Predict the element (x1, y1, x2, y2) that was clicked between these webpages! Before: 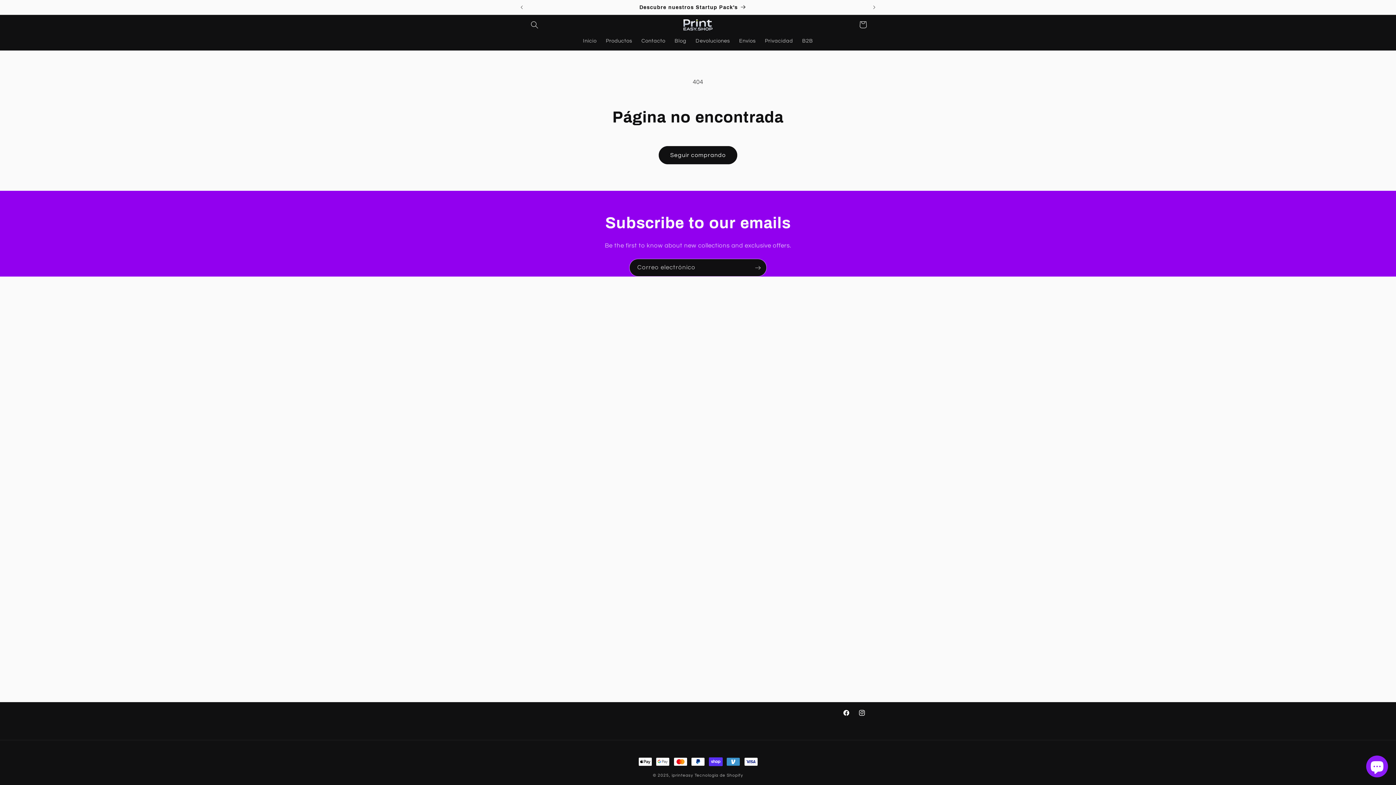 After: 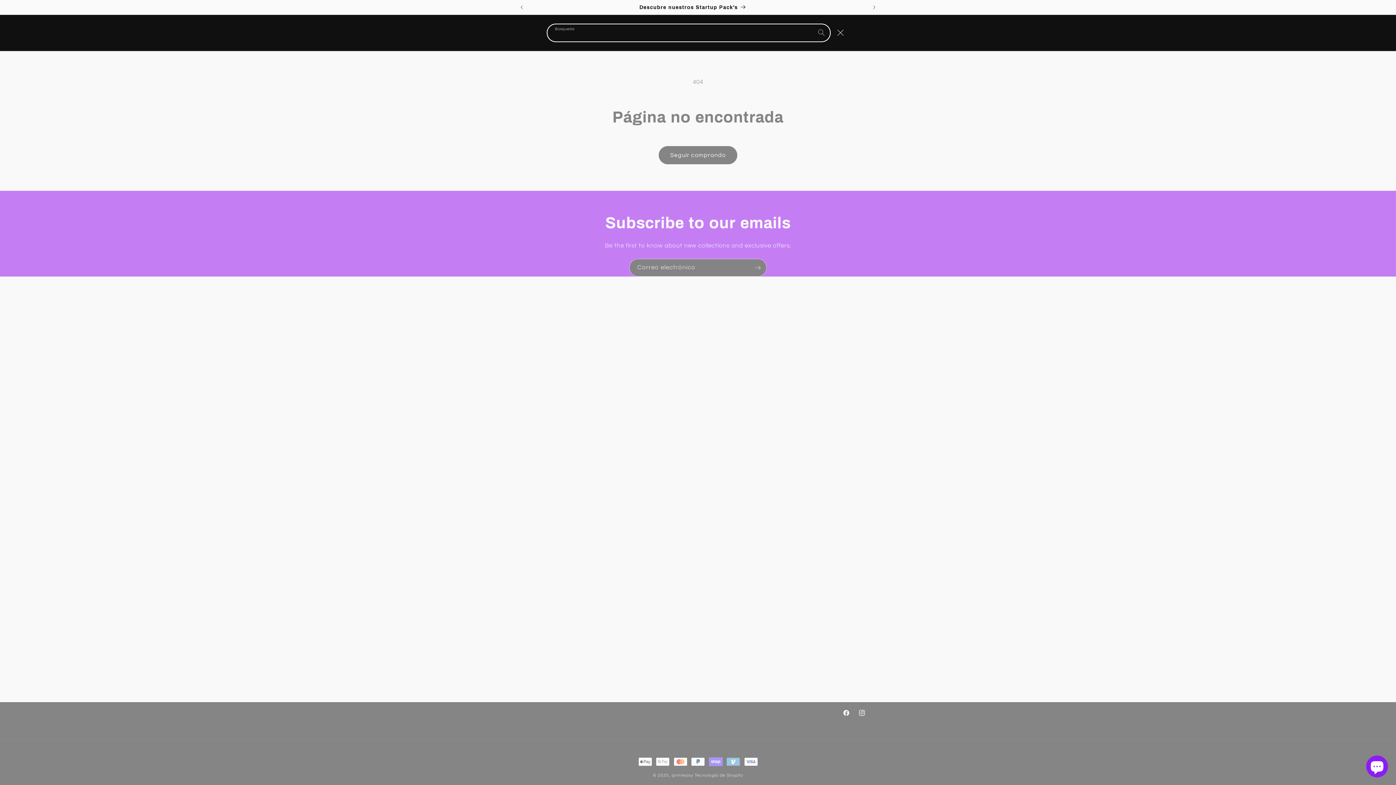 Action: bbox: (526, 16, 543, 33) label: Búsqueda